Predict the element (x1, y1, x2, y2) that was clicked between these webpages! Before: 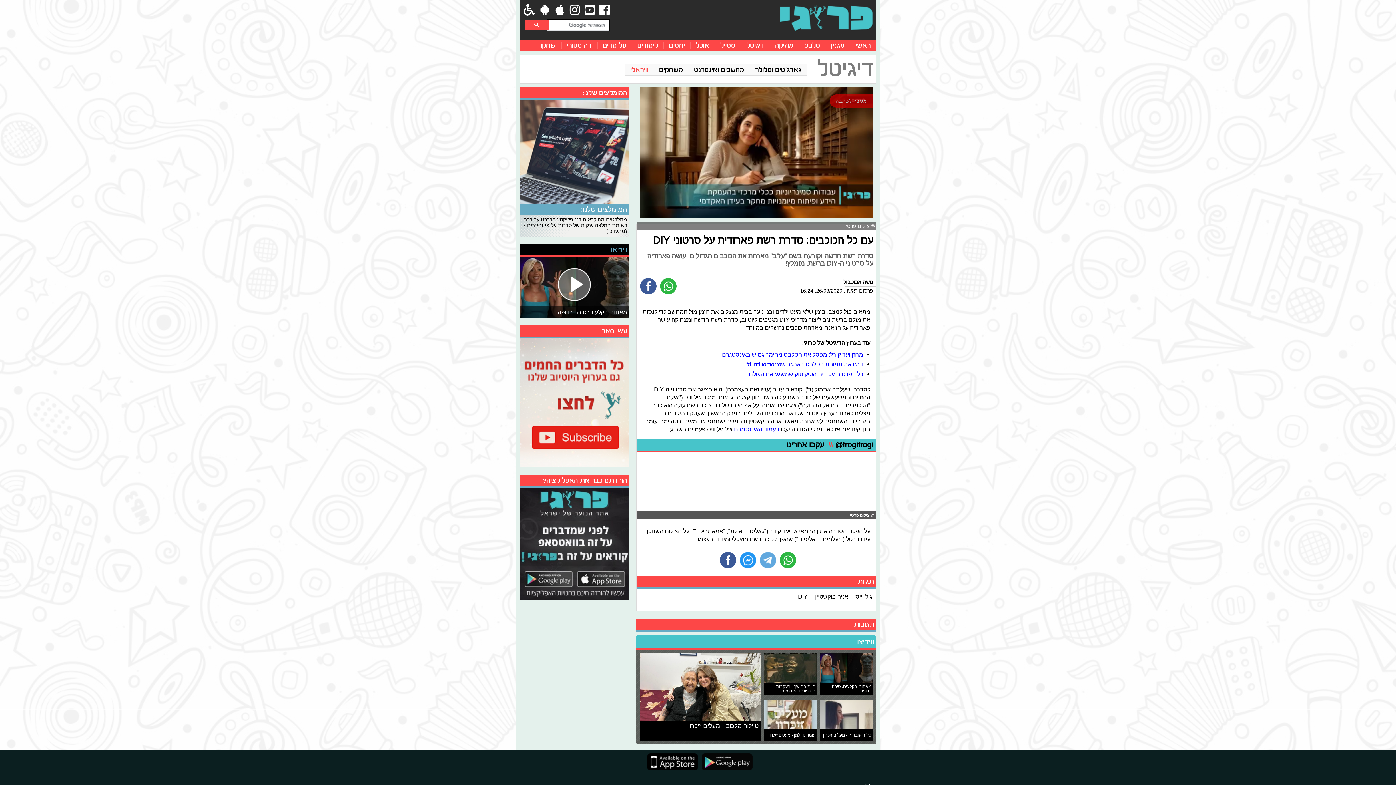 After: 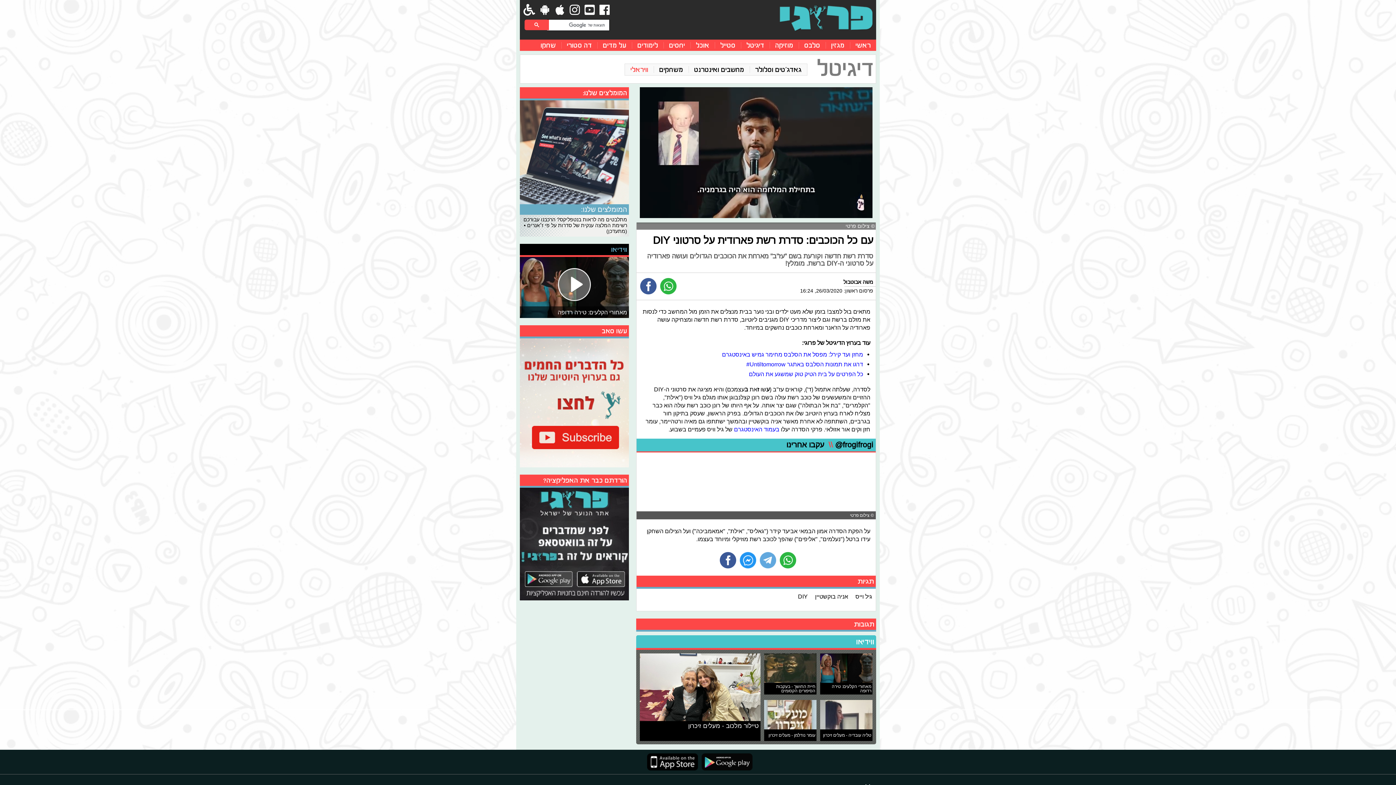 Action: bbox: (520, 87, 629, 236) label: המומלצים שלנו:
המומלצים שלנו:
מתלבטים מה לראות בנטפליקס? הרכבנו עבורכם רשימת המלצה ענקית של סדרות על פי ז׳אנרים • (מתעדכן)